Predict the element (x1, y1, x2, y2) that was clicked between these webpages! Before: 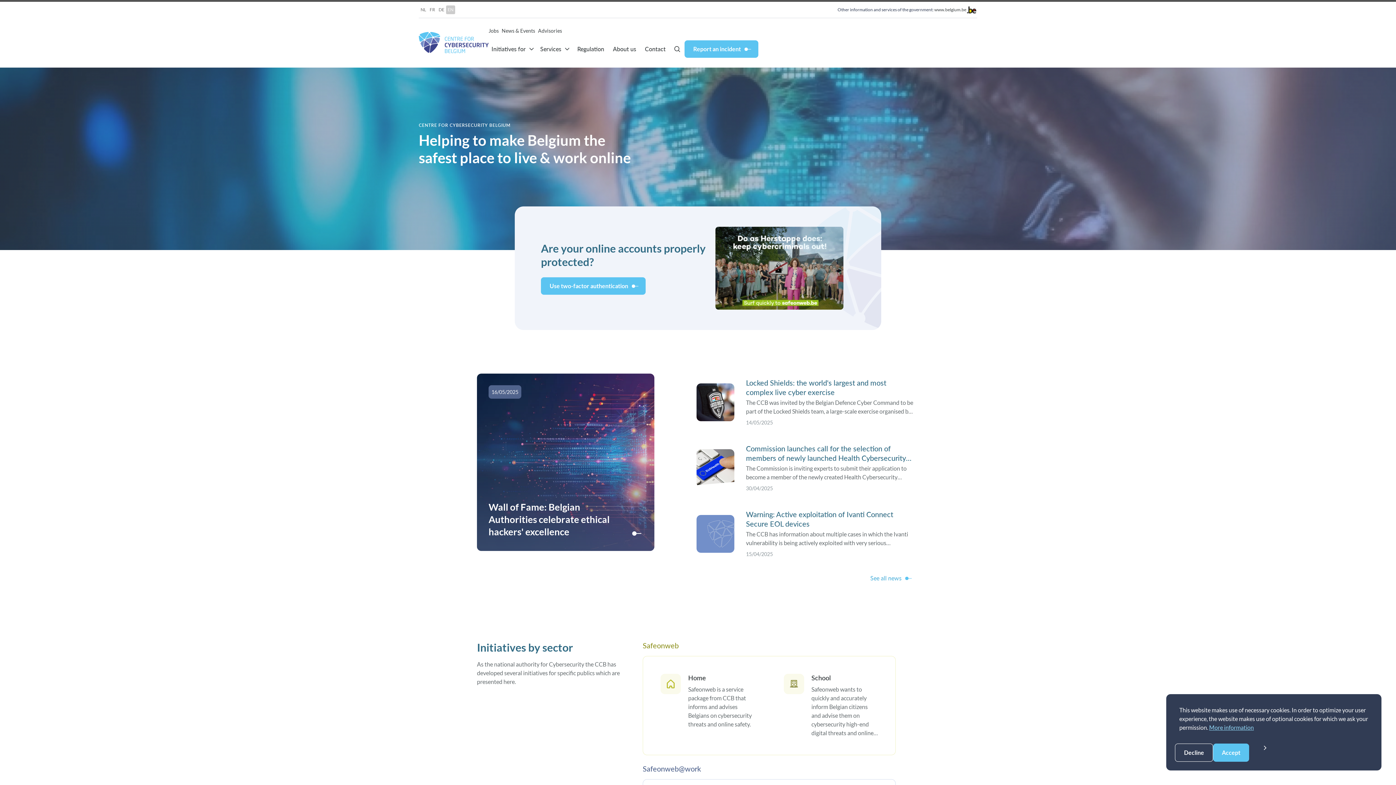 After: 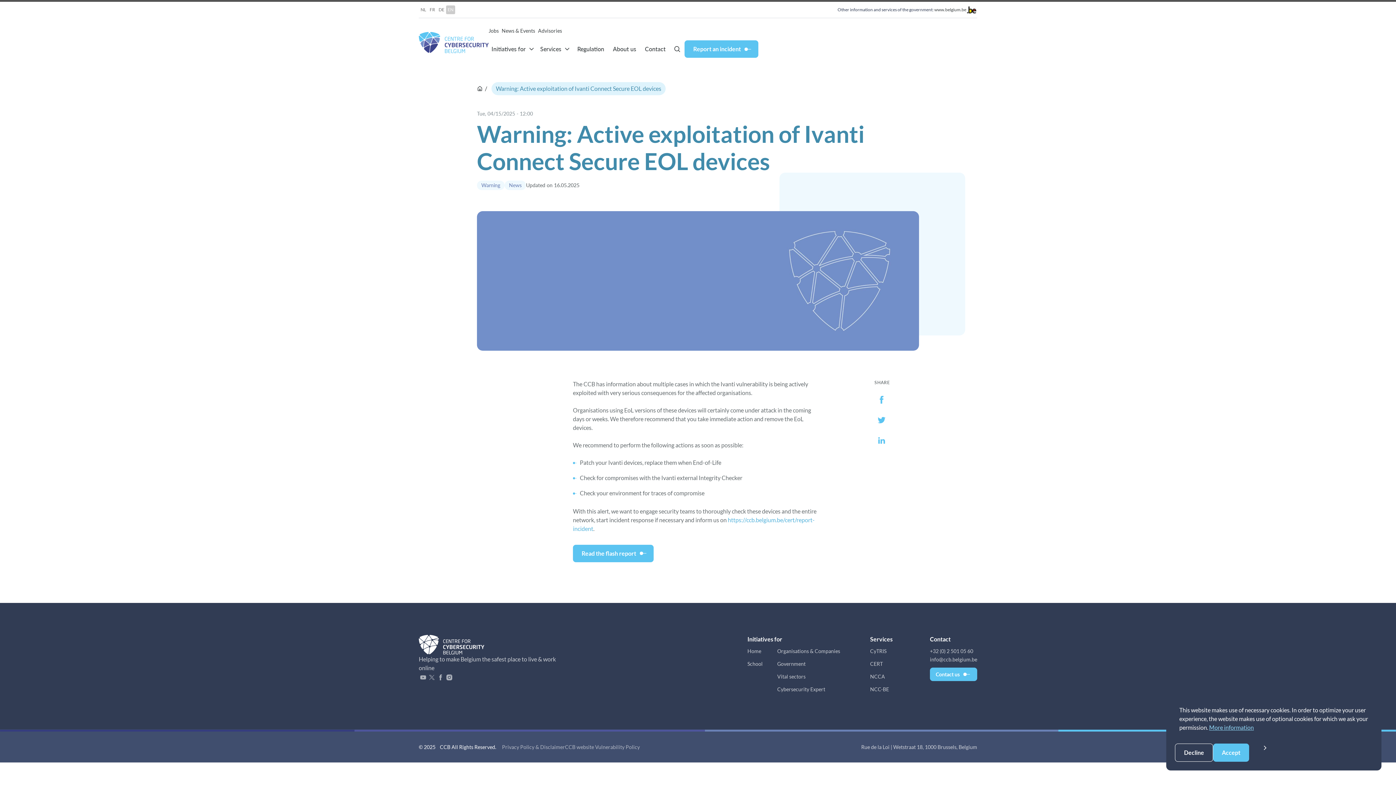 Action: label: Link to Warning: Active exploitation of Ivanti Connect Secure EOL devices bbox: (692, 505, 919, 562)